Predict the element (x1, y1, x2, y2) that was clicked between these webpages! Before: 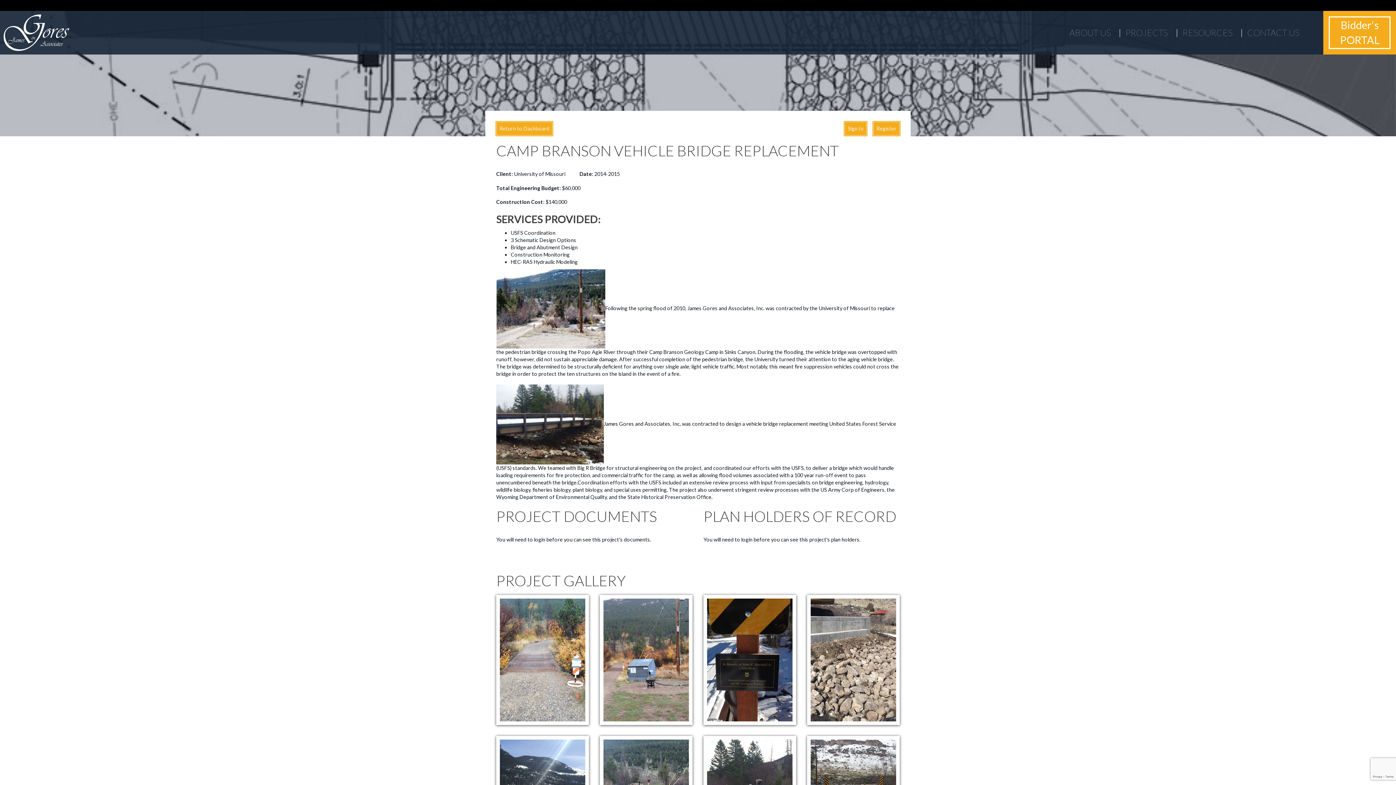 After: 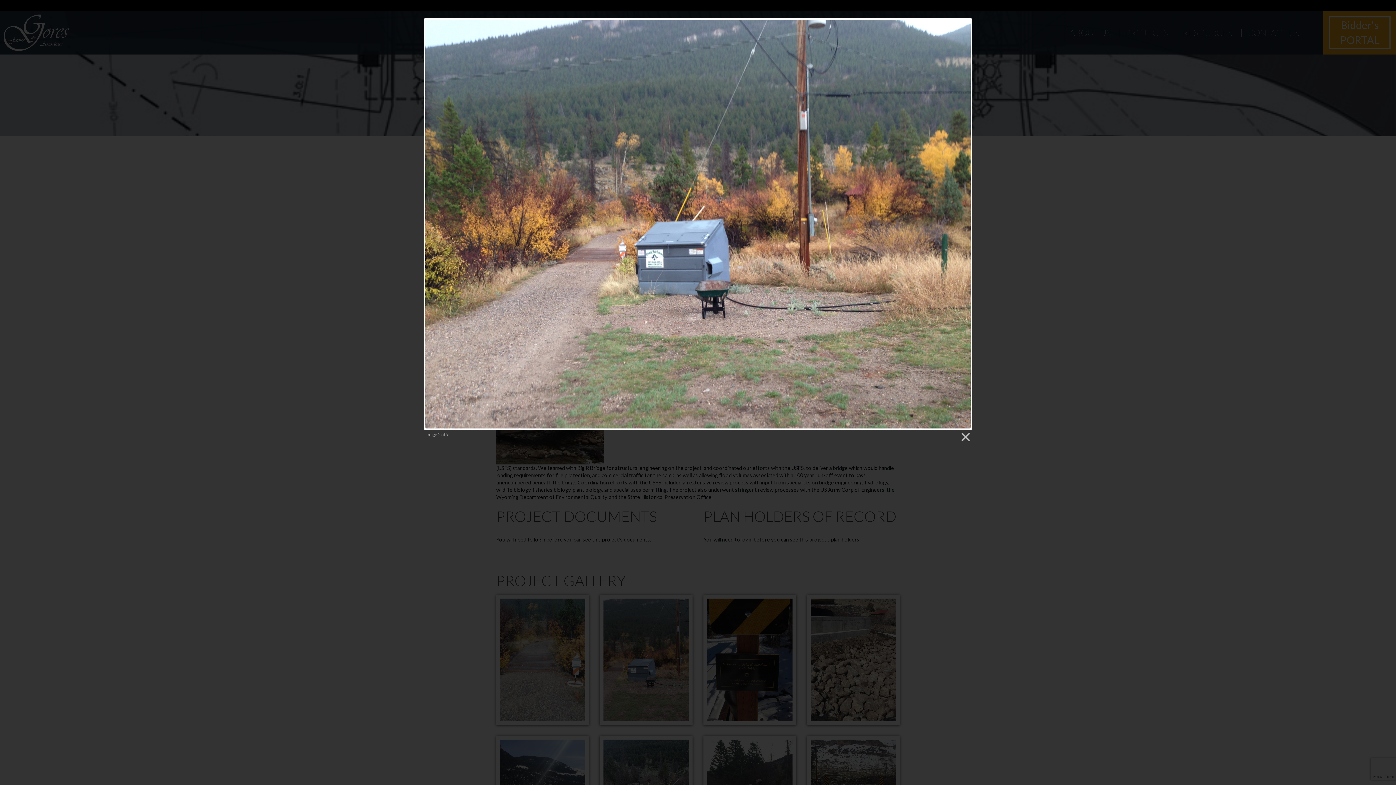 Action: bbox: (603, 598, 689, 721)